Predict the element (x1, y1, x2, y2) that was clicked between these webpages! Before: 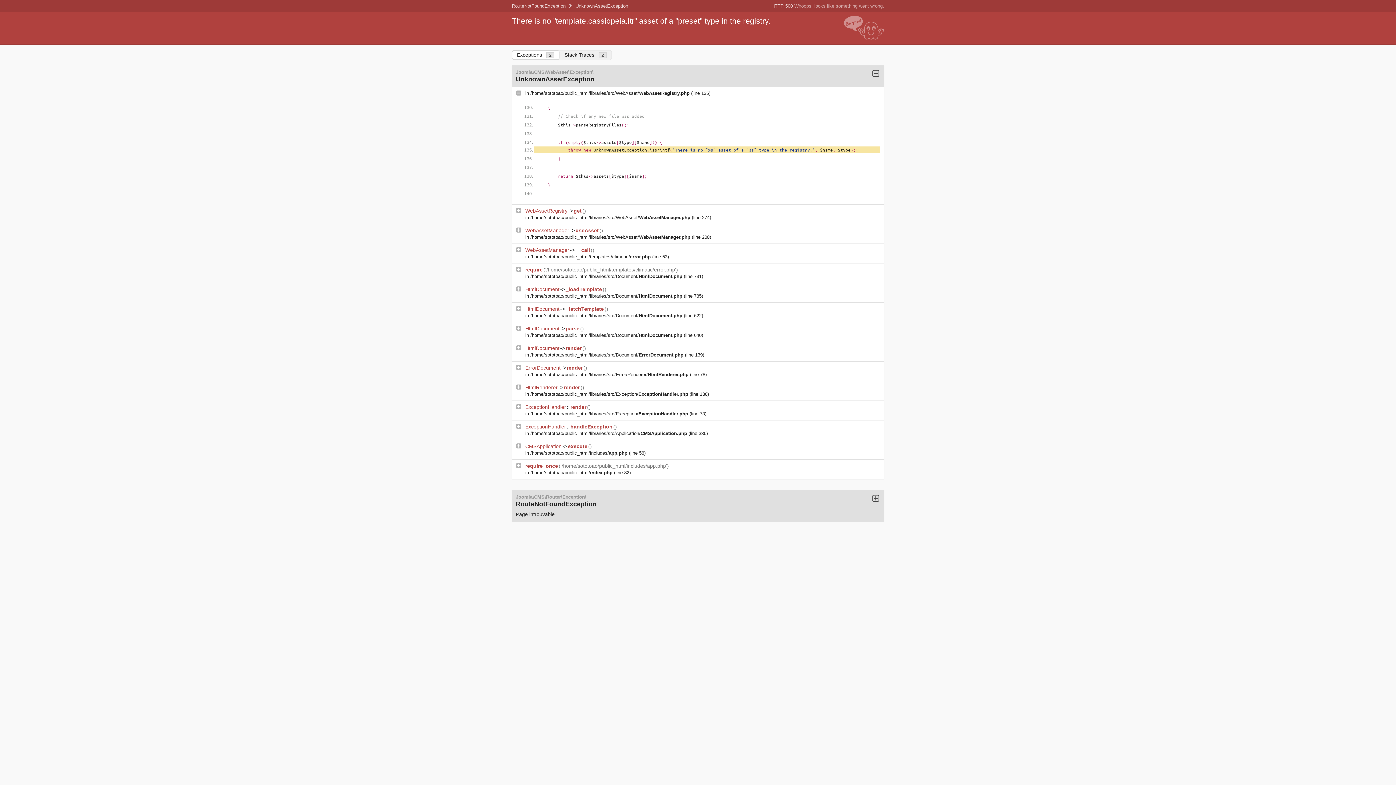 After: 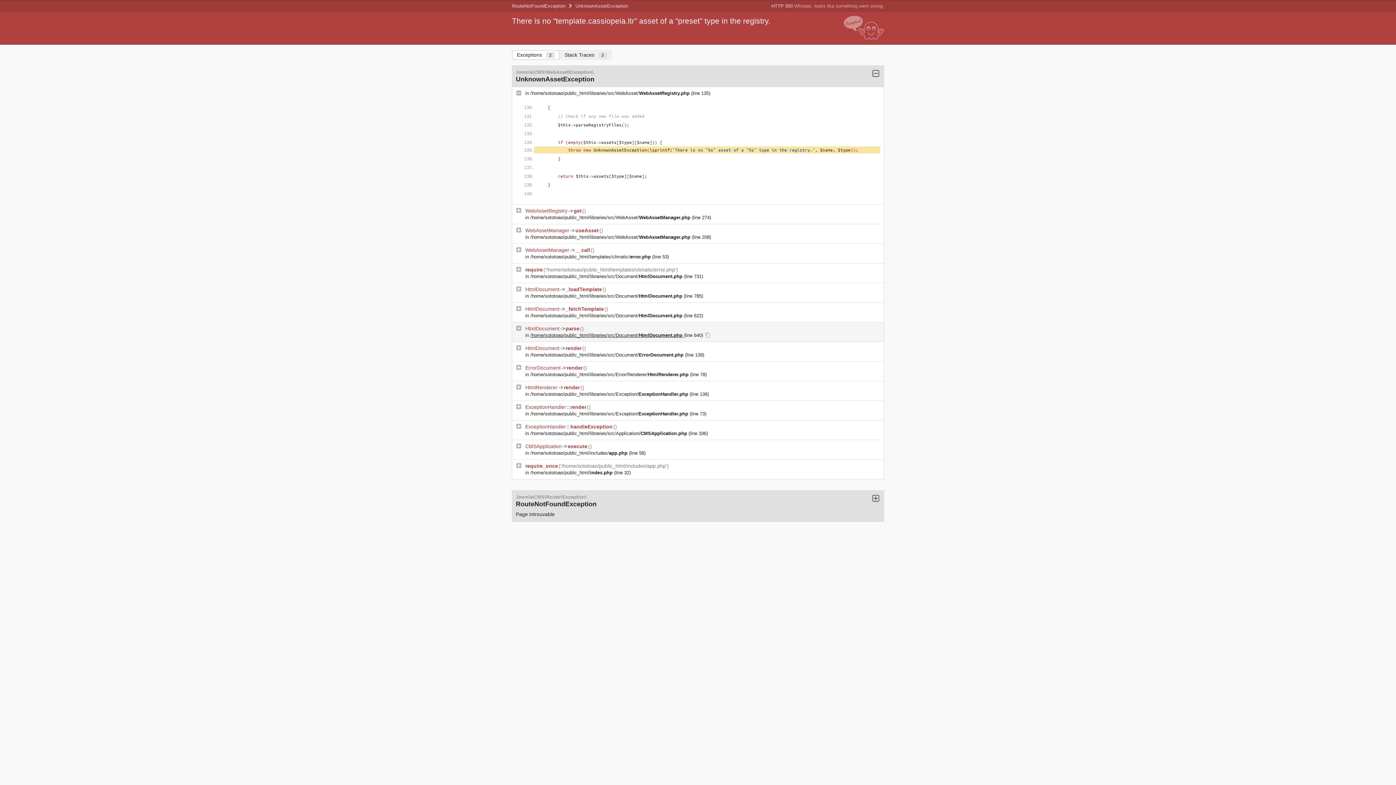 Action: label: /home/sototoao/public_html/libraries/src/Document/HtmlDocument.php  bbox: (530, 332, 684, 338)